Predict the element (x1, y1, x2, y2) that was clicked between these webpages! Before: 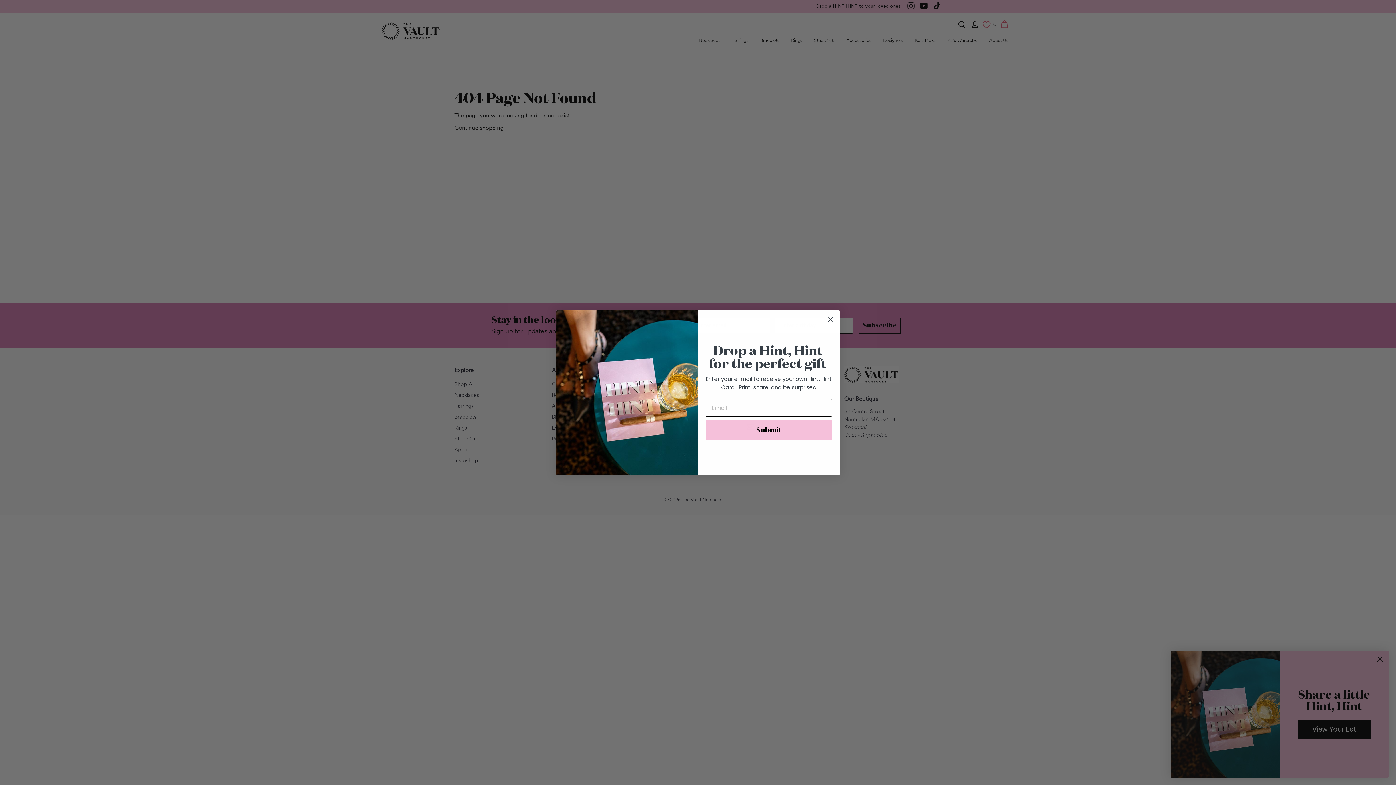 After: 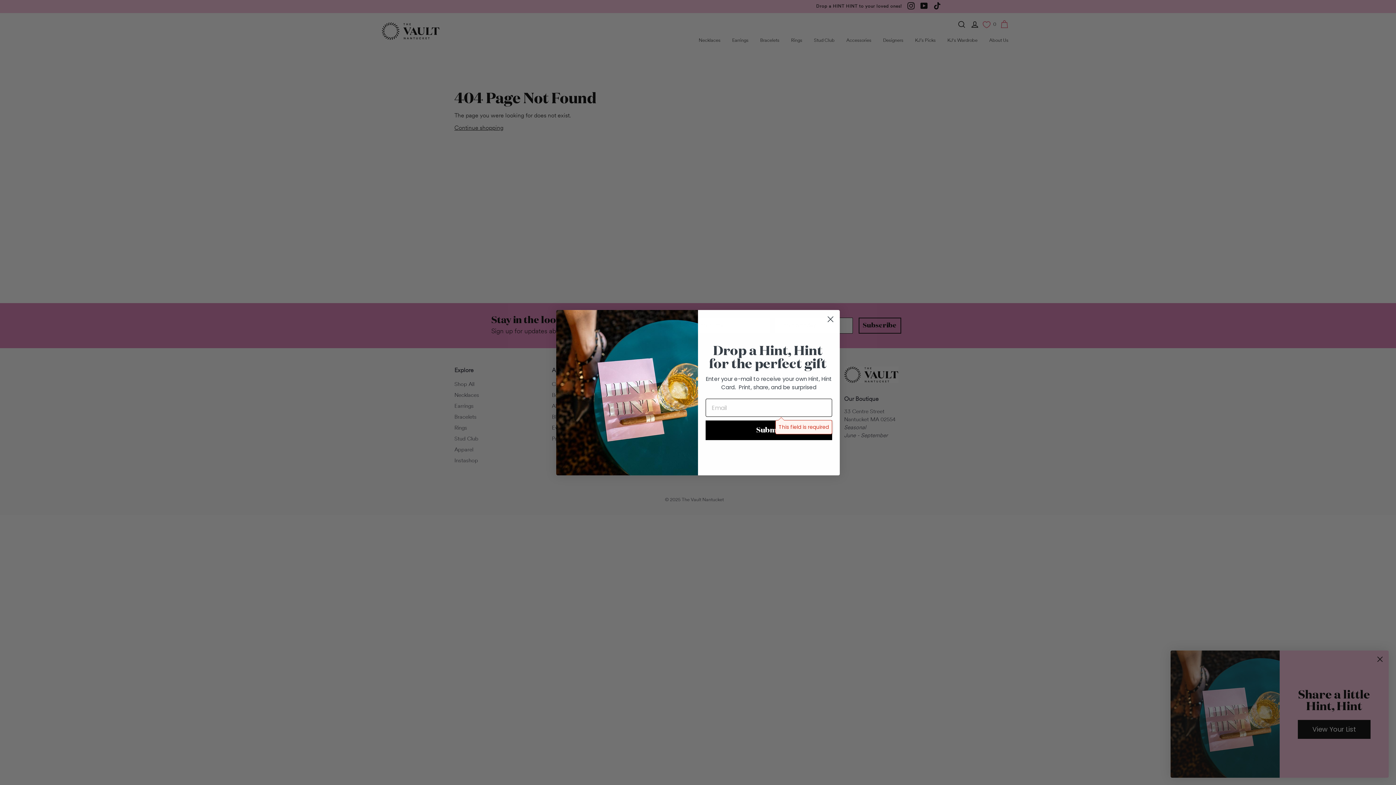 Action: bbox: (705, 438, 832, 458) label: Submit